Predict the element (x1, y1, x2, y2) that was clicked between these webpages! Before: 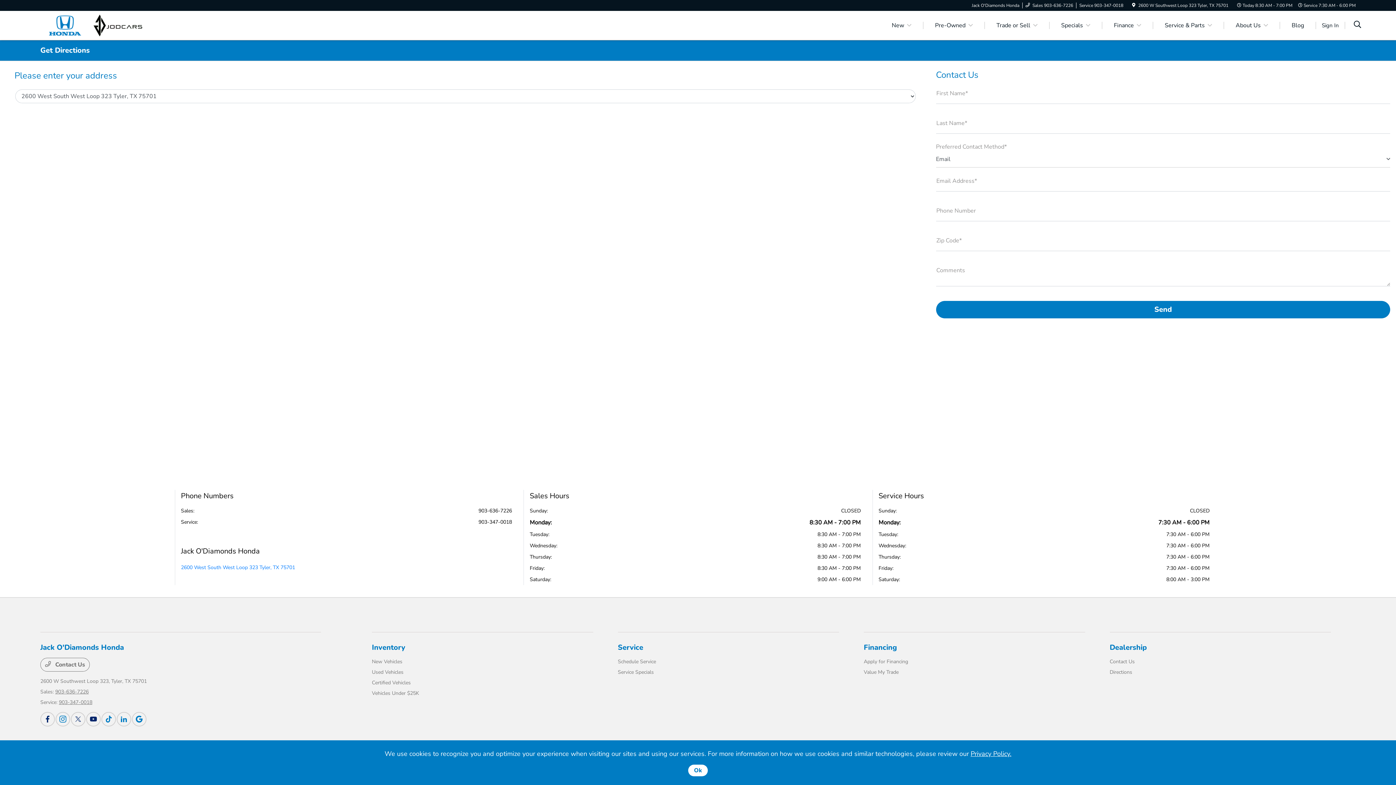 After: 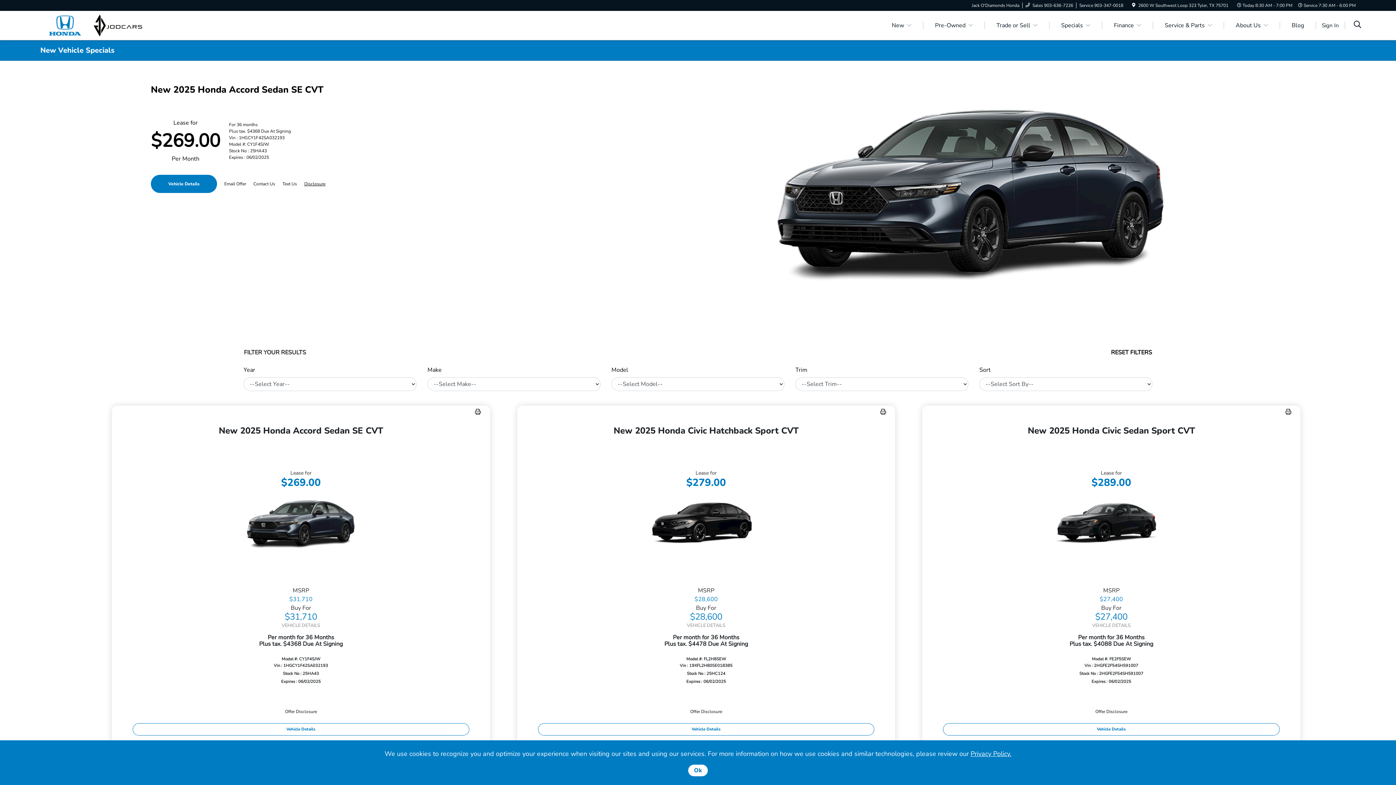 Action: bbox: (618, 642, 643, 652) label: Service